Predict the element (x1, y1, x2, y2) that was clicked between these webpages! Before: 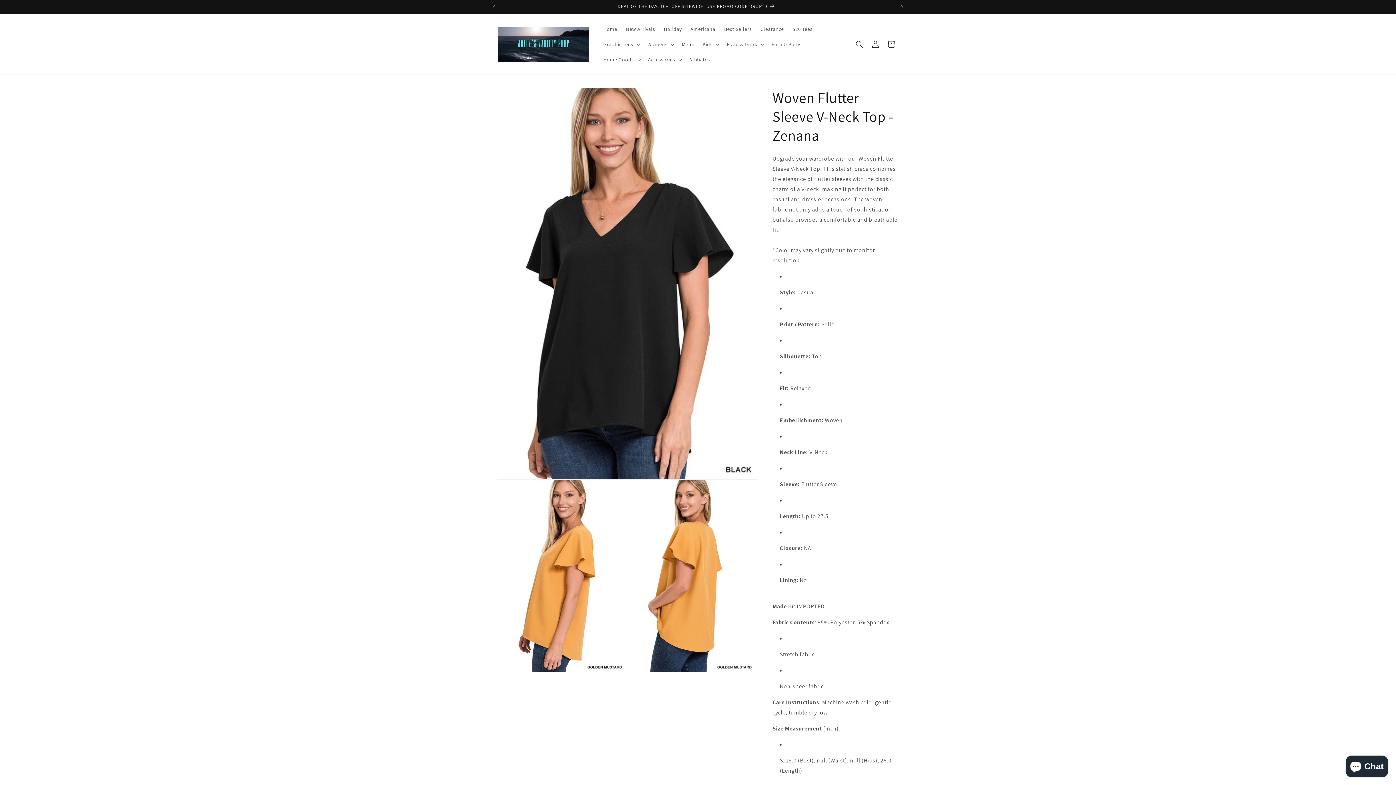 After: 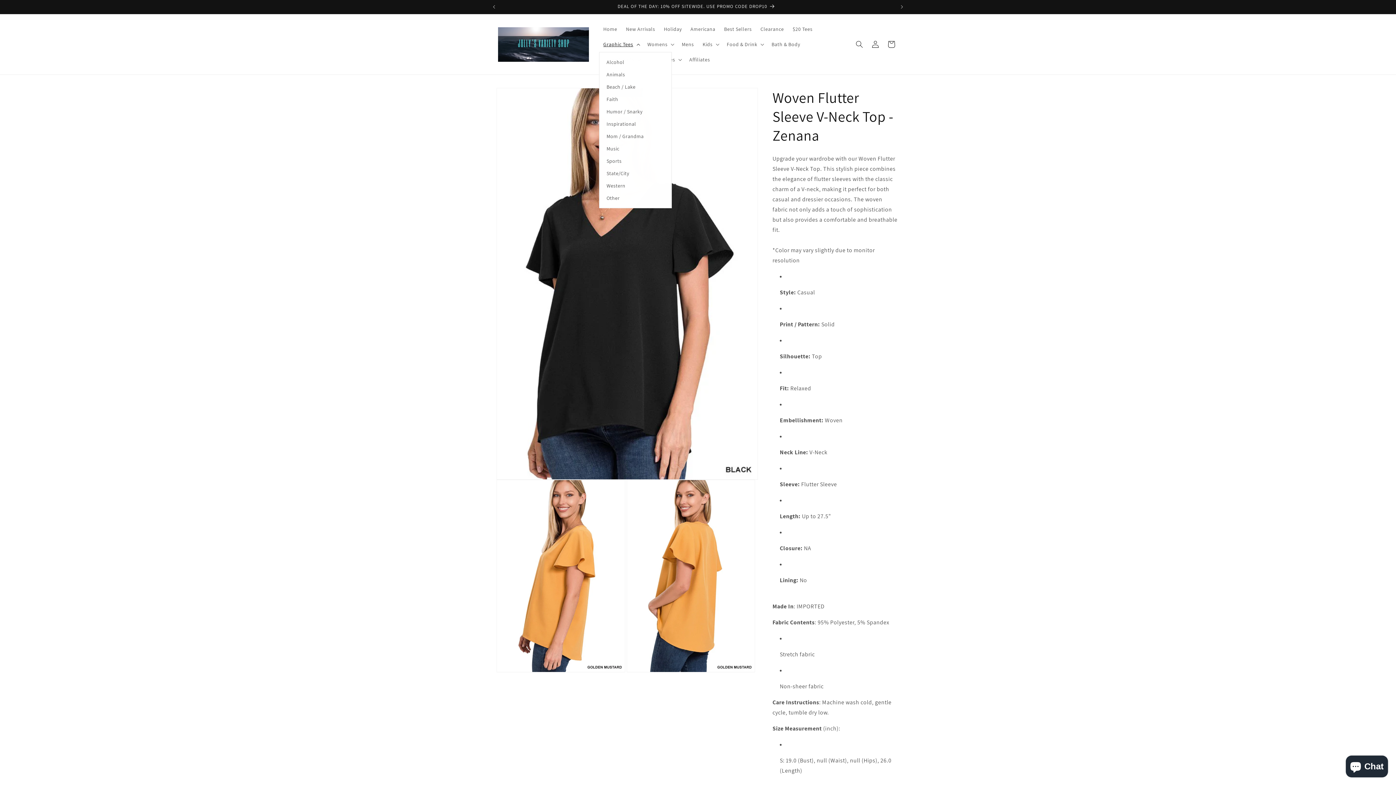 Action: label: Graphic Tees bbox: (599, 36, 643, 52)